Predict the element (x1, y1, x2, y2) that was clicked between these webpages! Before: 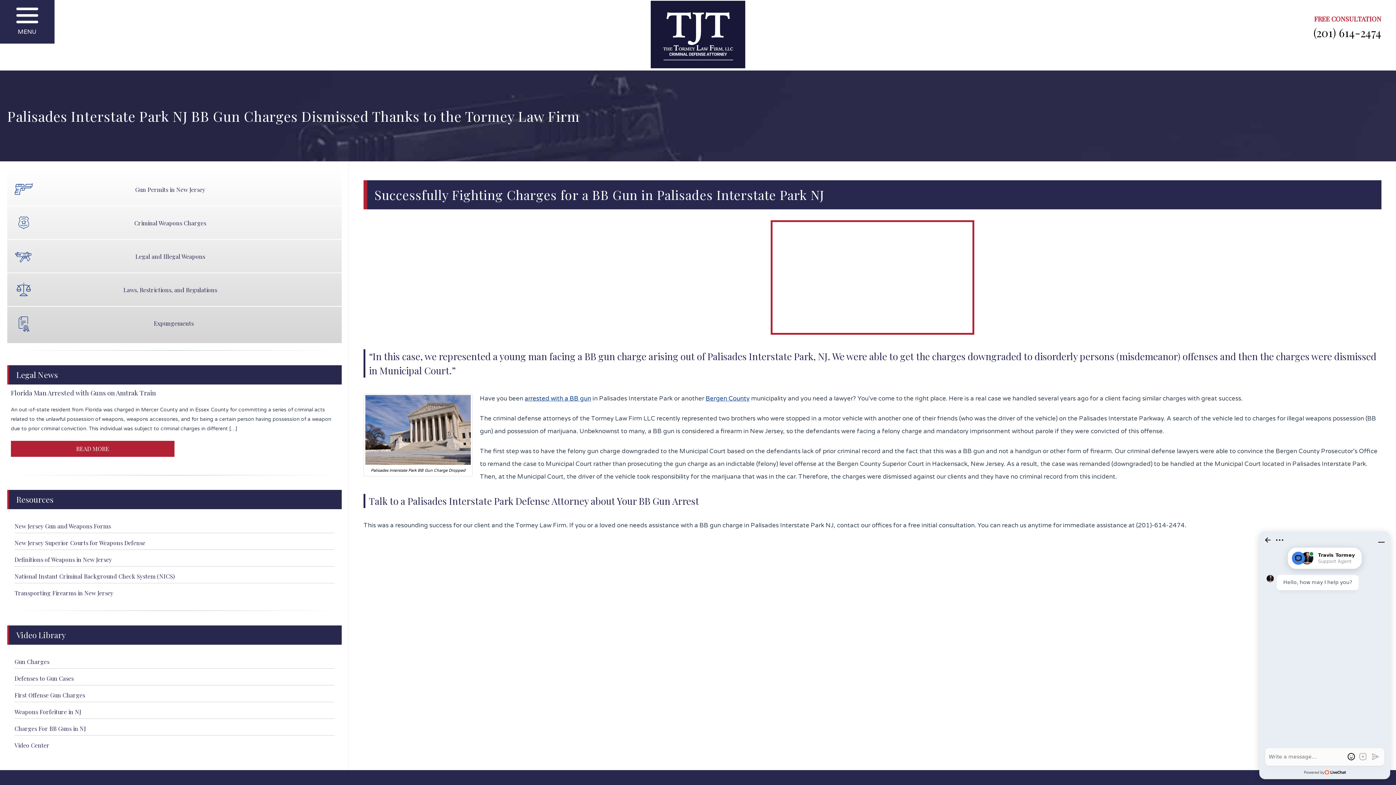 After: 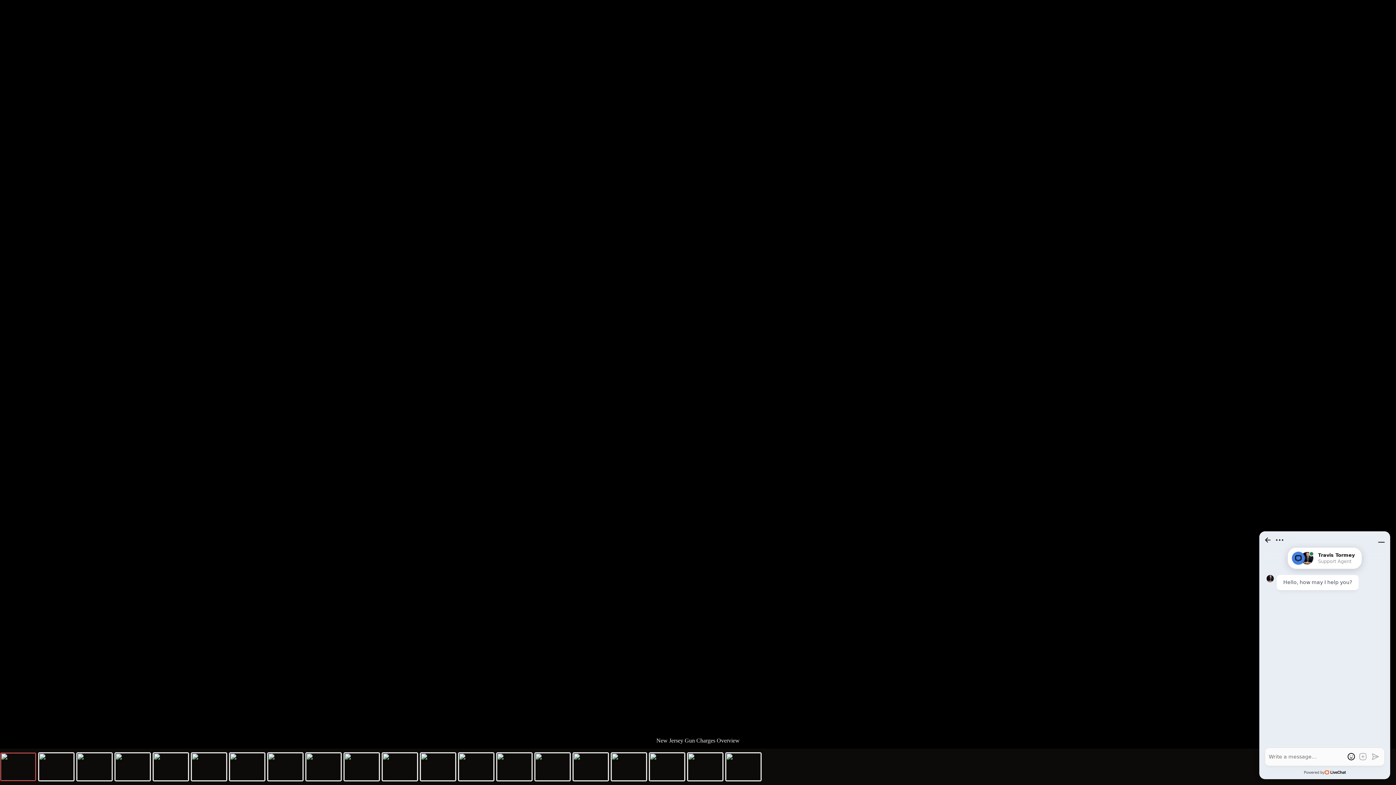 Action: bbox: (14, 658, 49, 665) label: Gun Charges